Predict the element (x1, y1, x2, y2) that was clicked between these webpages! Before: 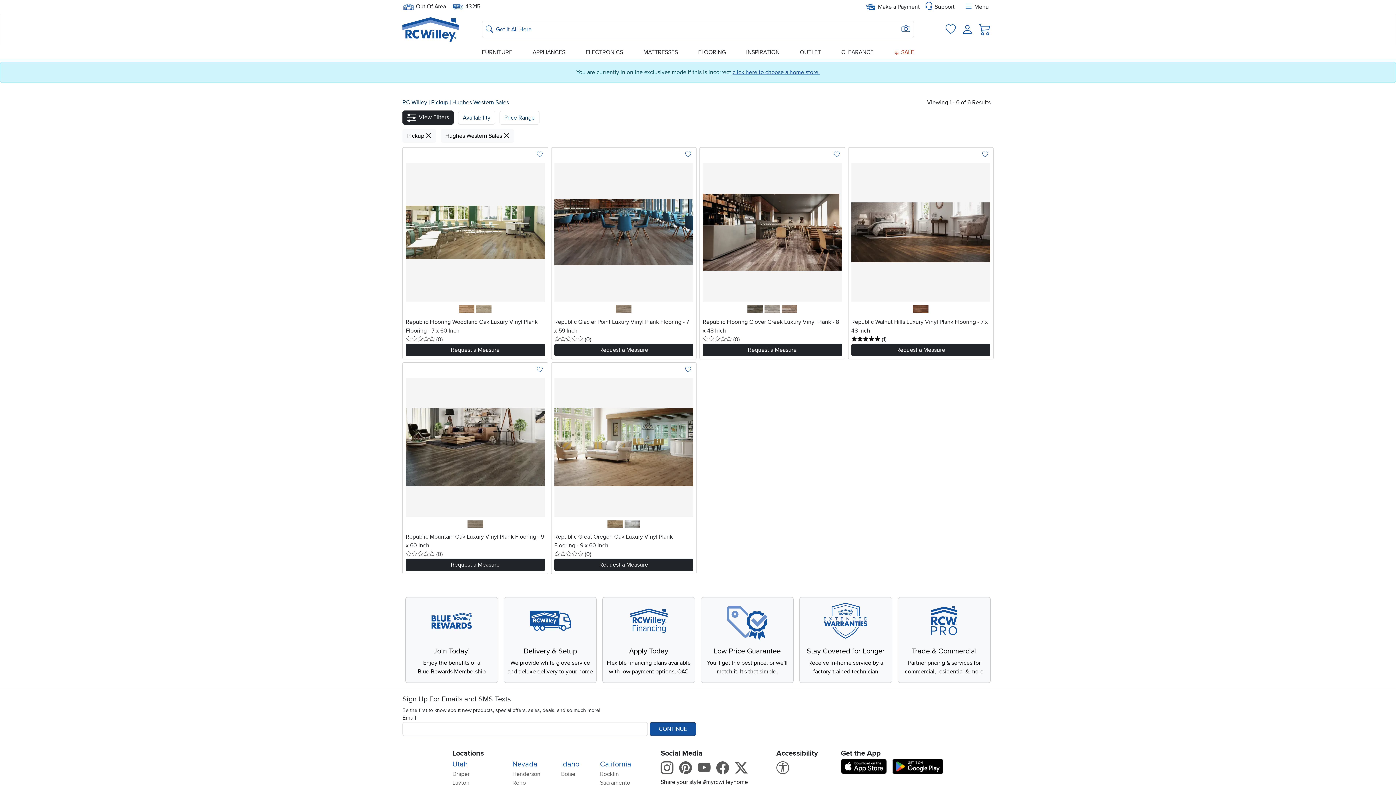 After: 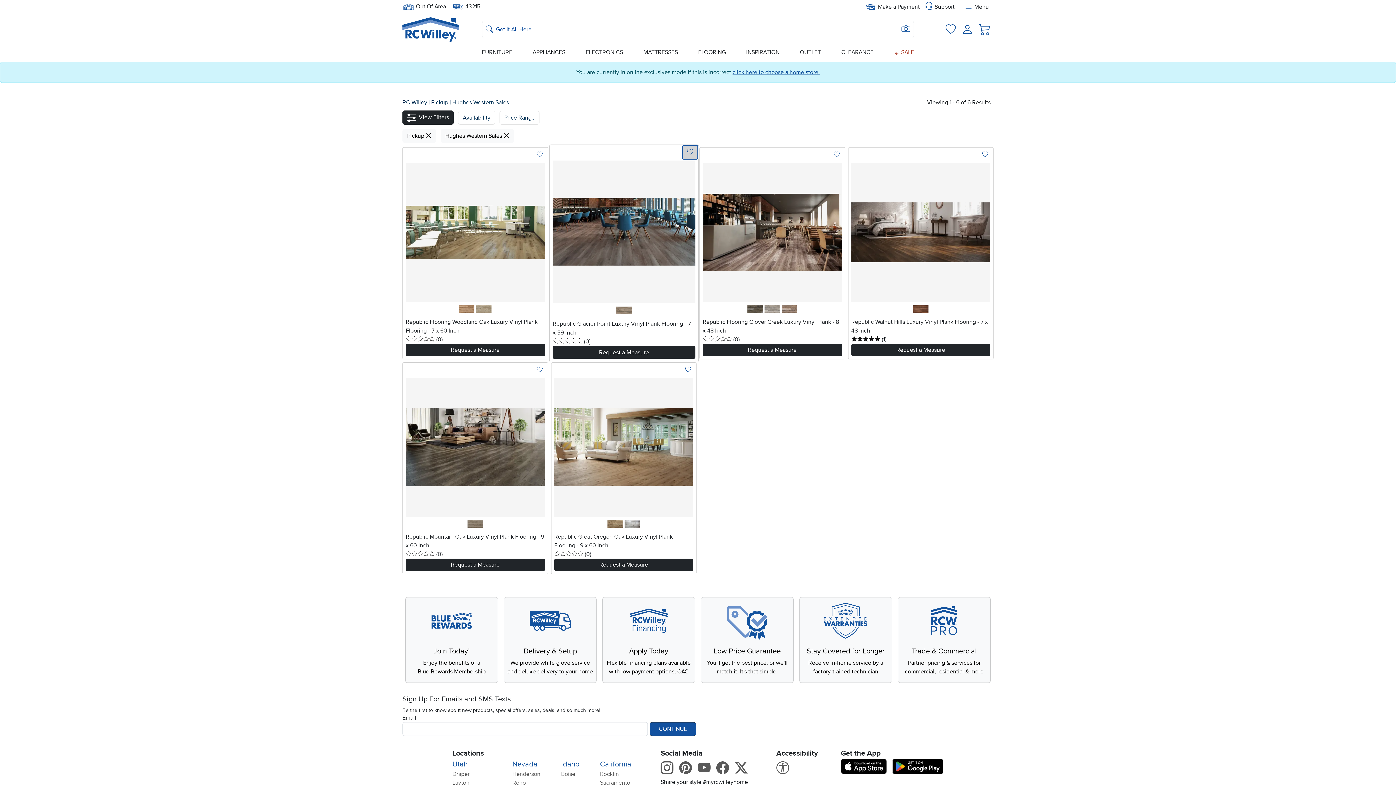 Action: bbox: (680, 148, 696, 161) label: Add To Wish List